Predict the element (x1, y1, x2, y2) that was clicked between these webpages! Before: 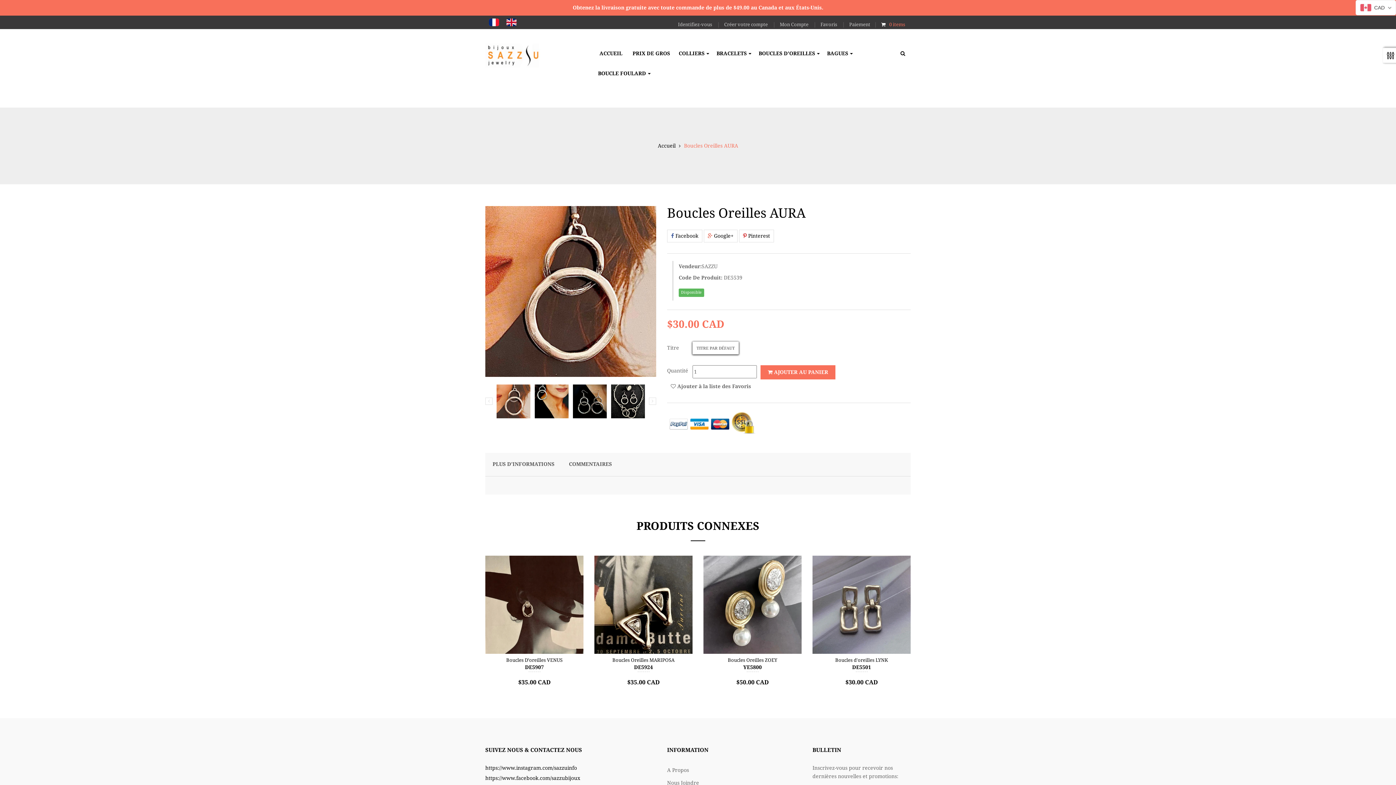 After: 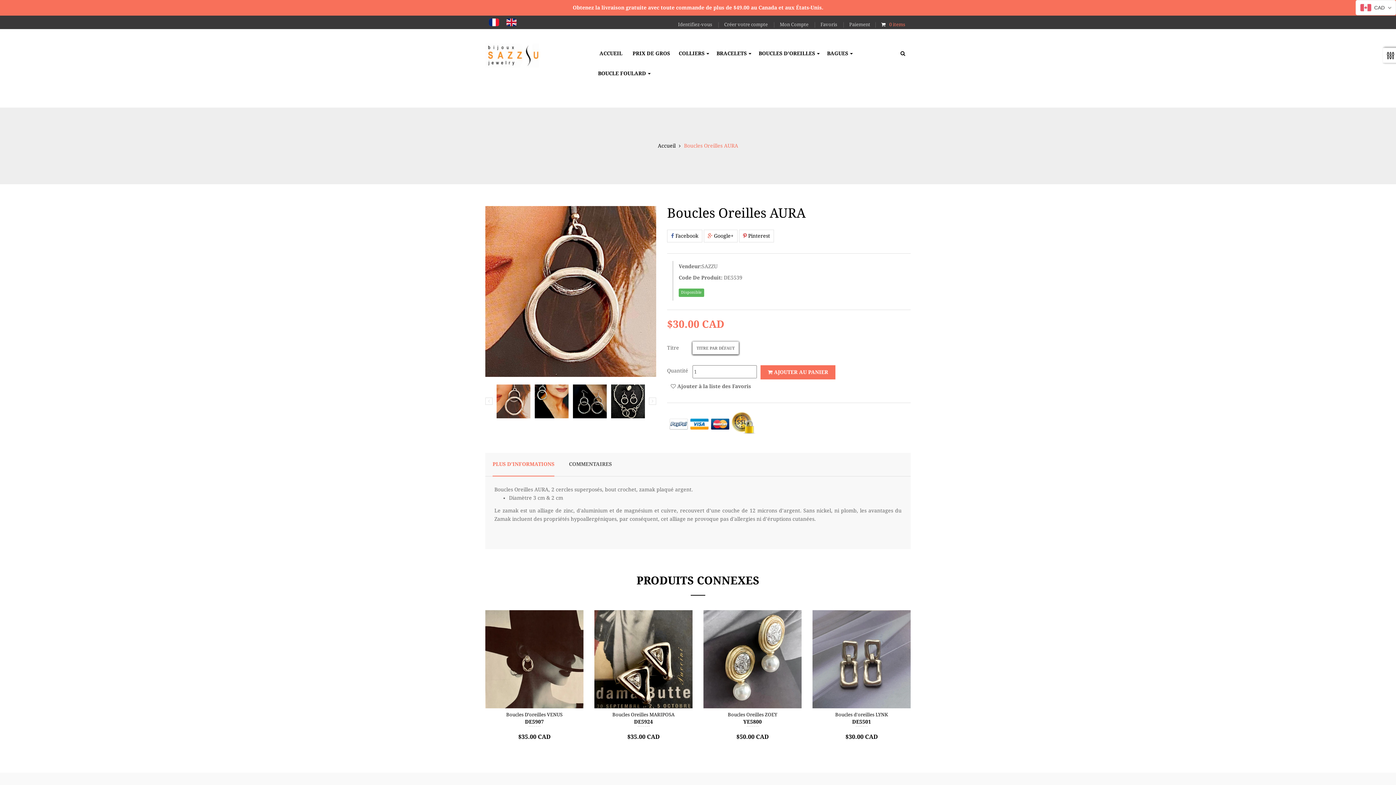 Action: bbox: (492, 453, 554, 476) label: PLUS D'INFORMATIONS